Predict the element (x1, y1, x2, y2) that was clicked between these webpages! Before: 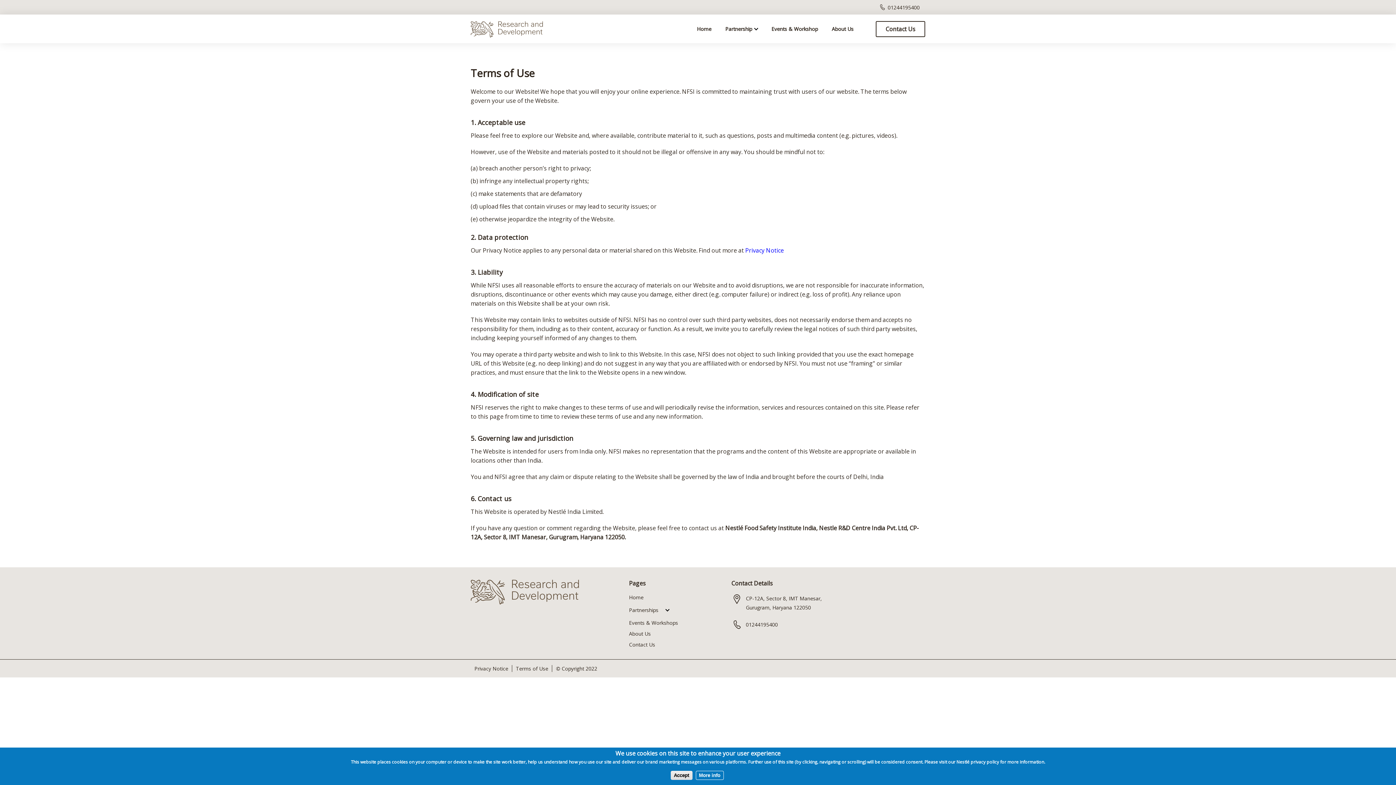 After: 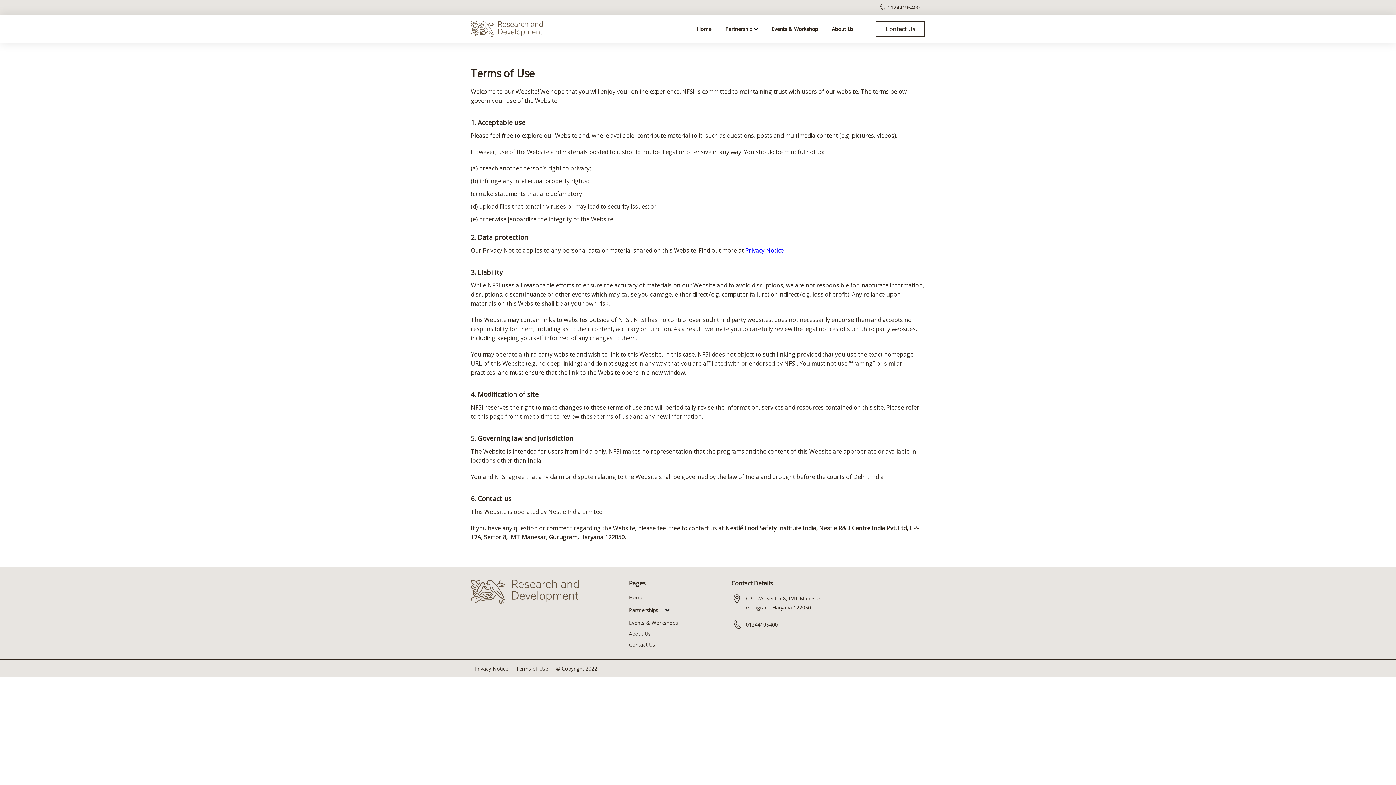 Action: label: Terms of Use bbox: (516, 665, 548, 672)